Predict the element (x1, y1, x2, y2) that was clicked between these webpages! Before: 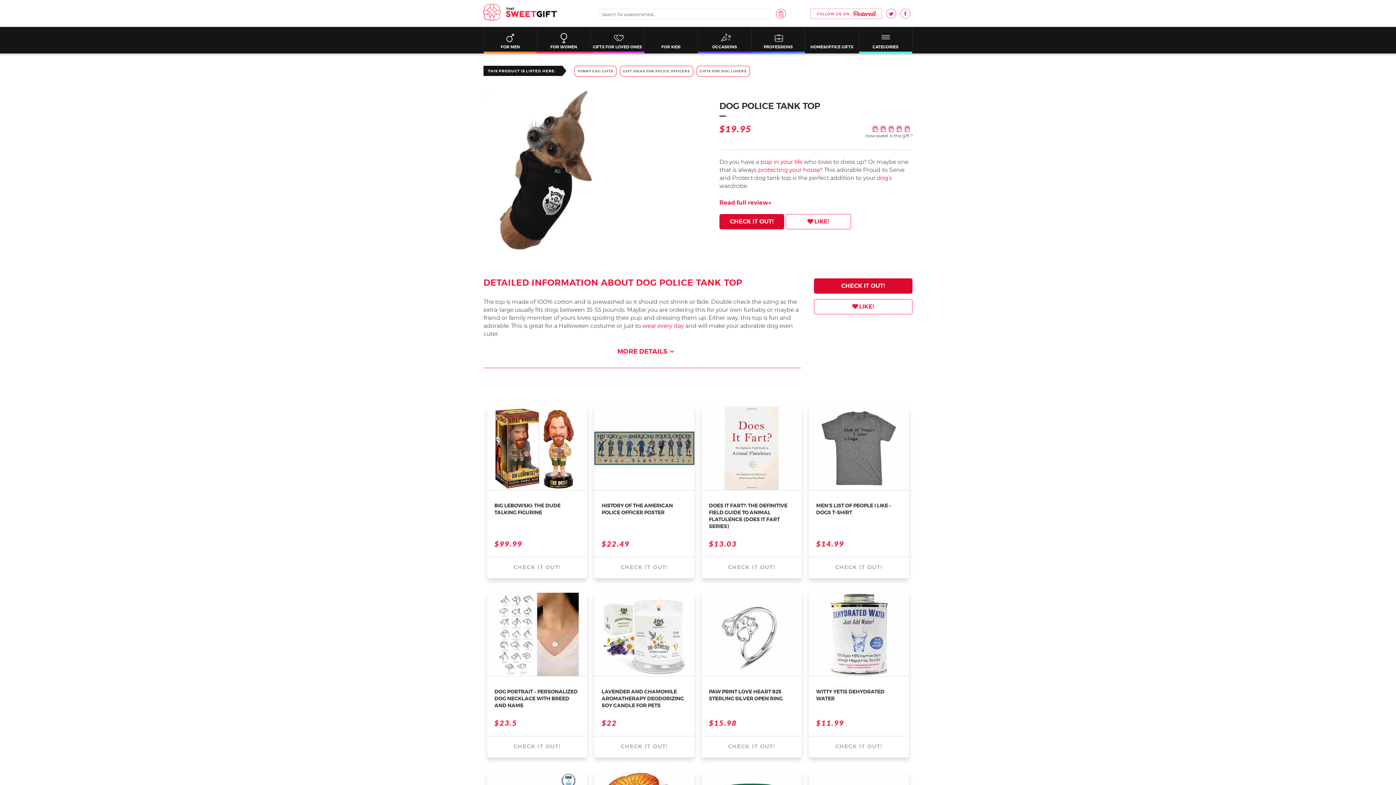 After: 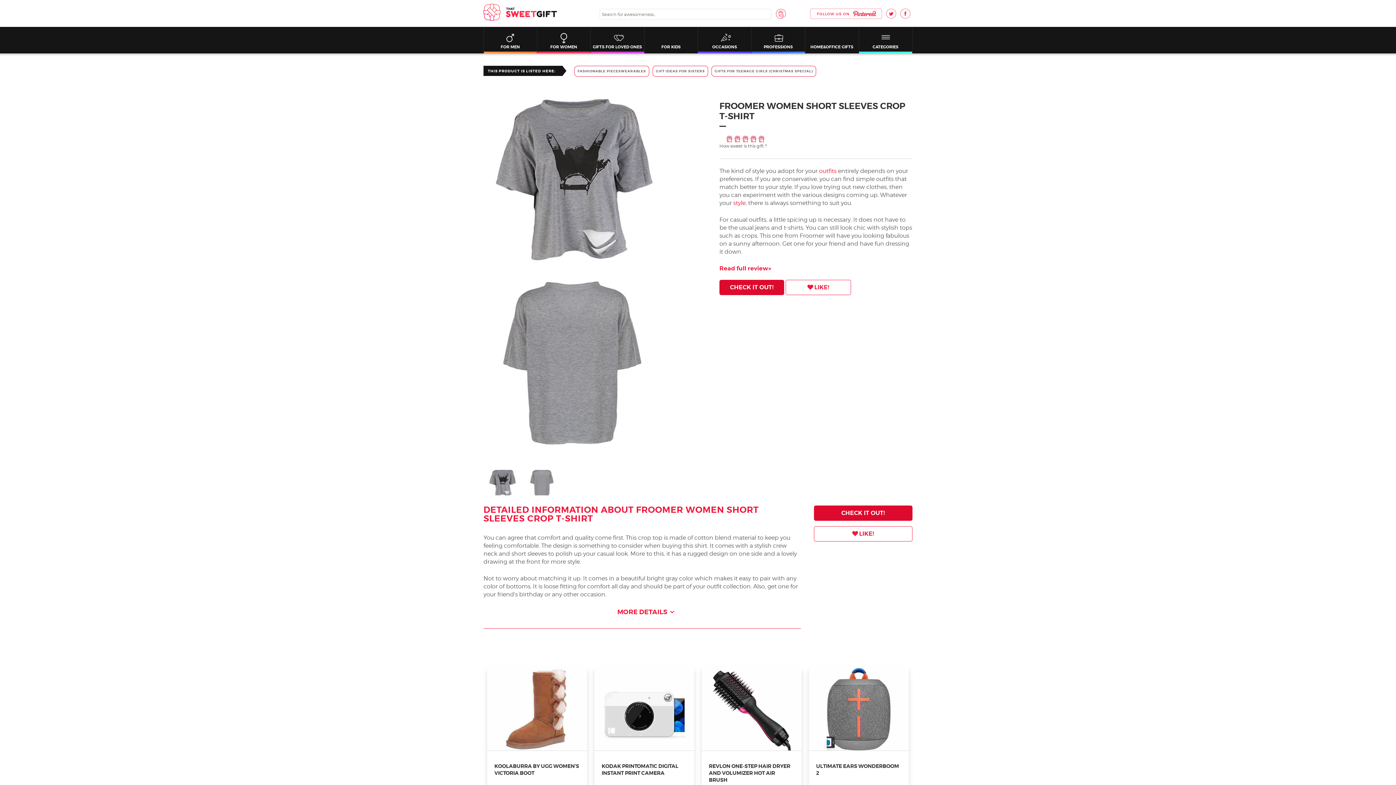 Action: bbox: (642, 322, 684, 329) label: wear every day